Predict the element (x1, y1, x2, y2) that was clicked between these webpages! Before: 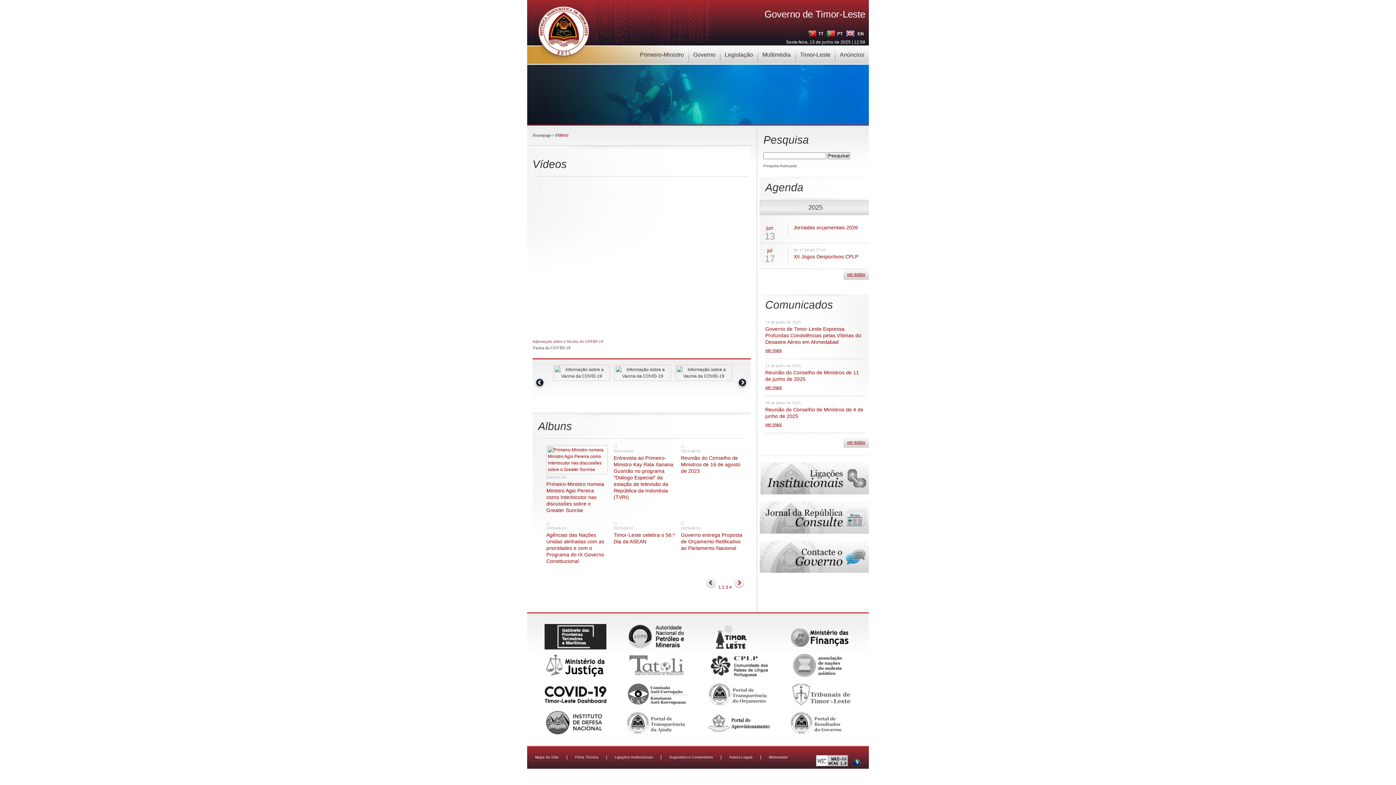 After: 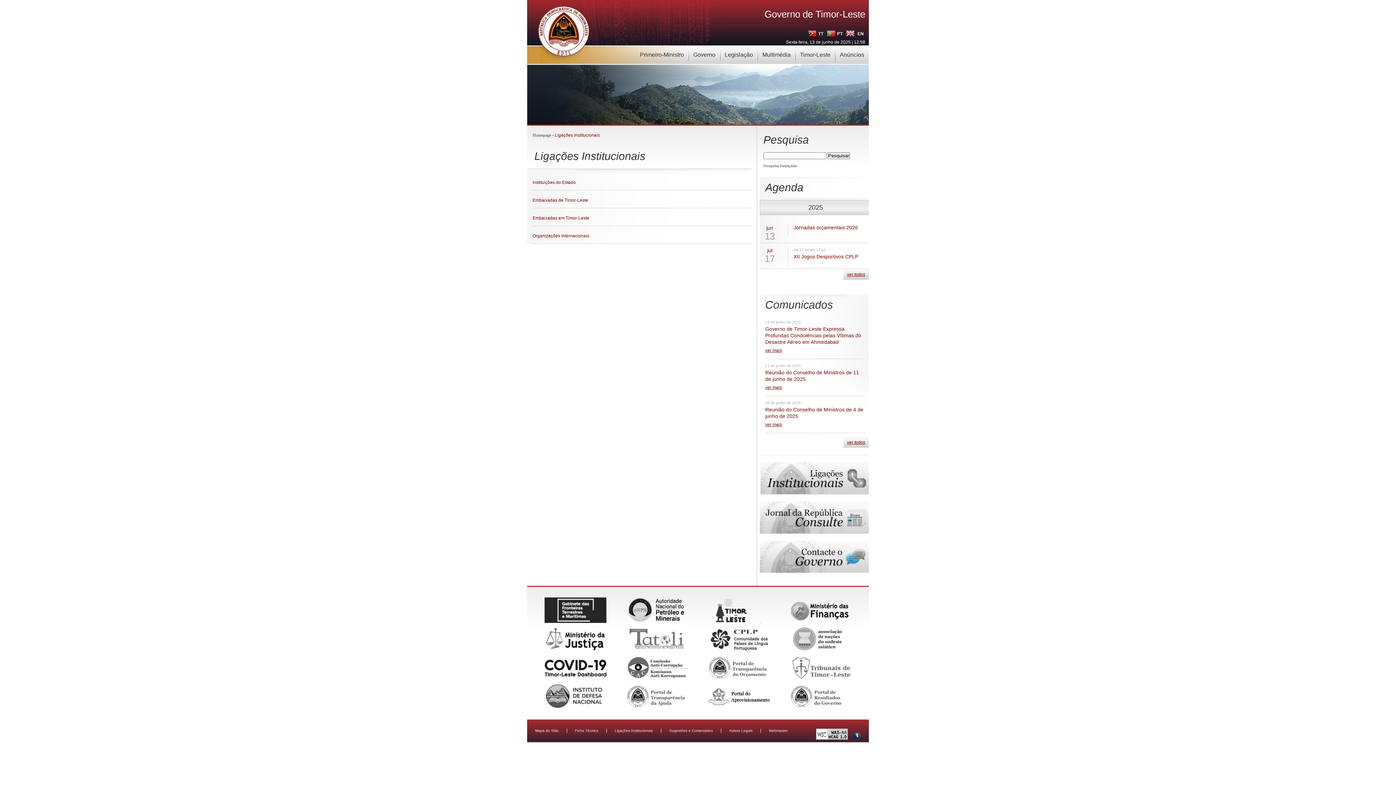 Action: bbox: (606, 755, 661, 759) label: Ligações Institucionais